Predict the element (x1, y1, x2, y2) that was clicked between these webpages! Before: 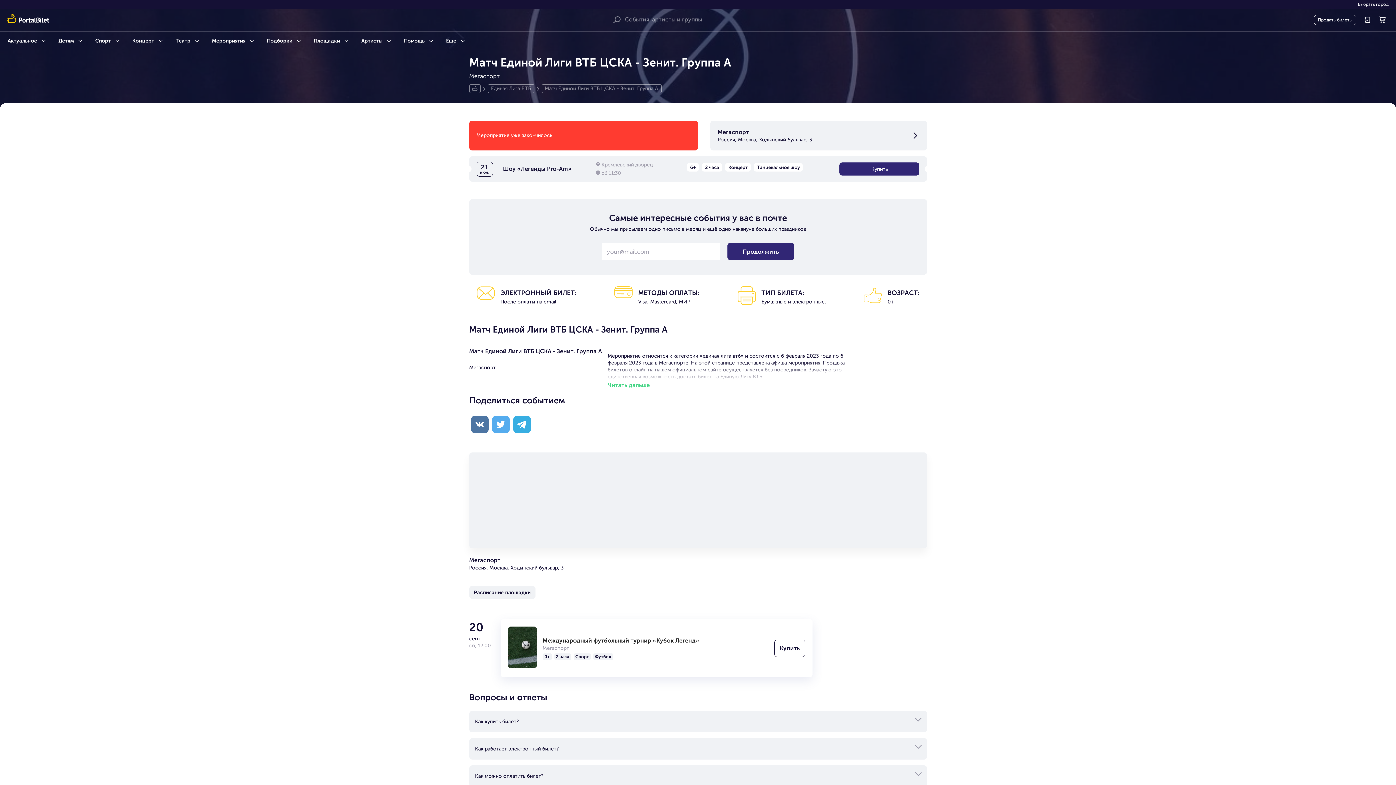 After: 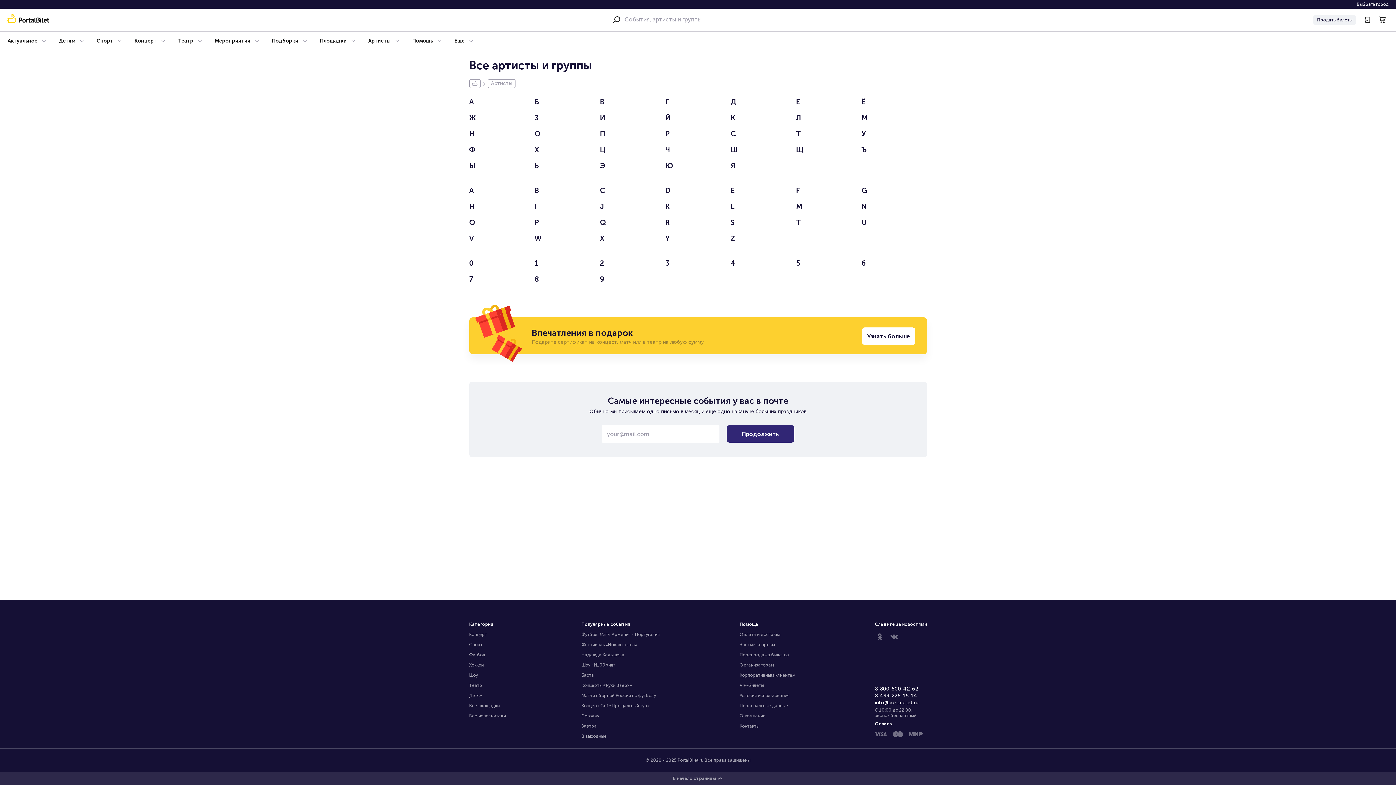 Action: label: Артисты bbox: (361, 37, 382, 44)